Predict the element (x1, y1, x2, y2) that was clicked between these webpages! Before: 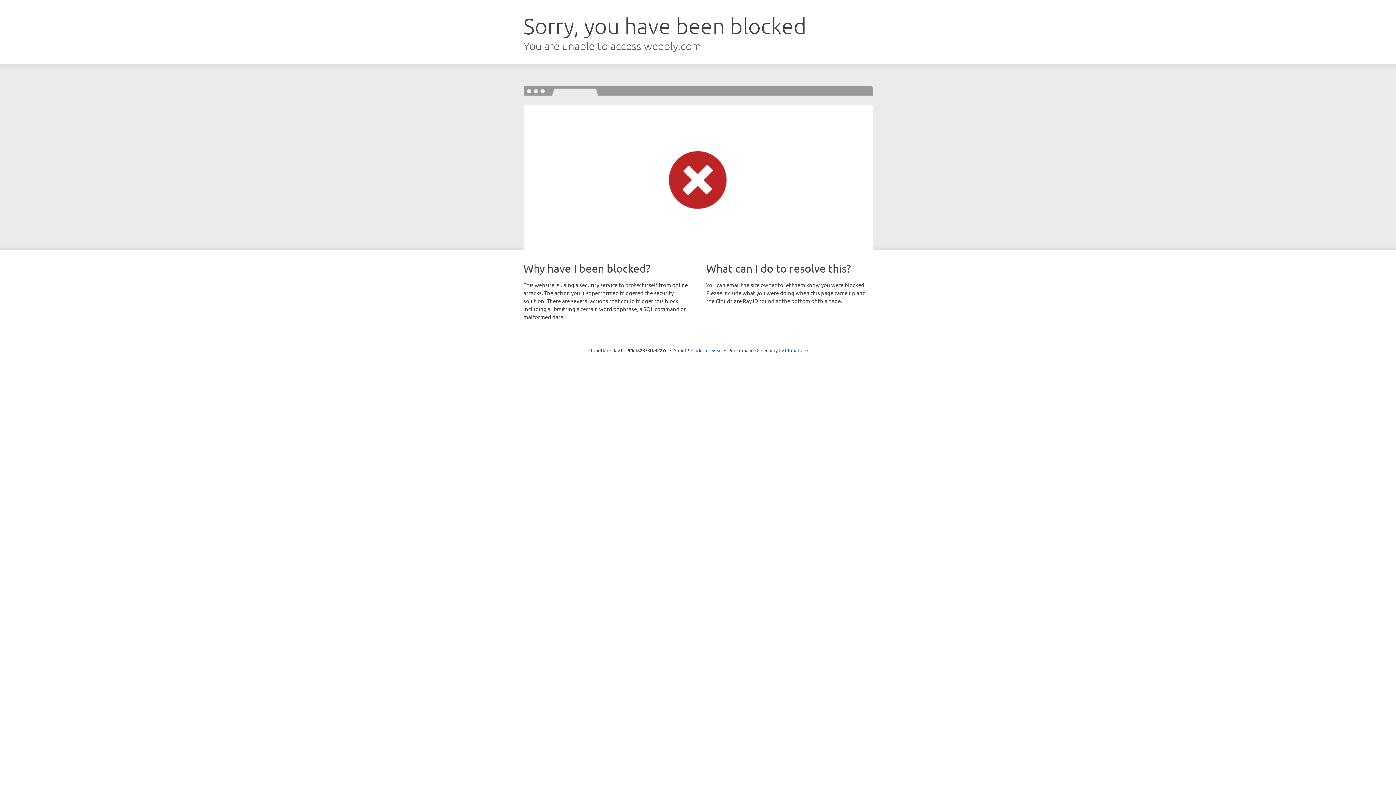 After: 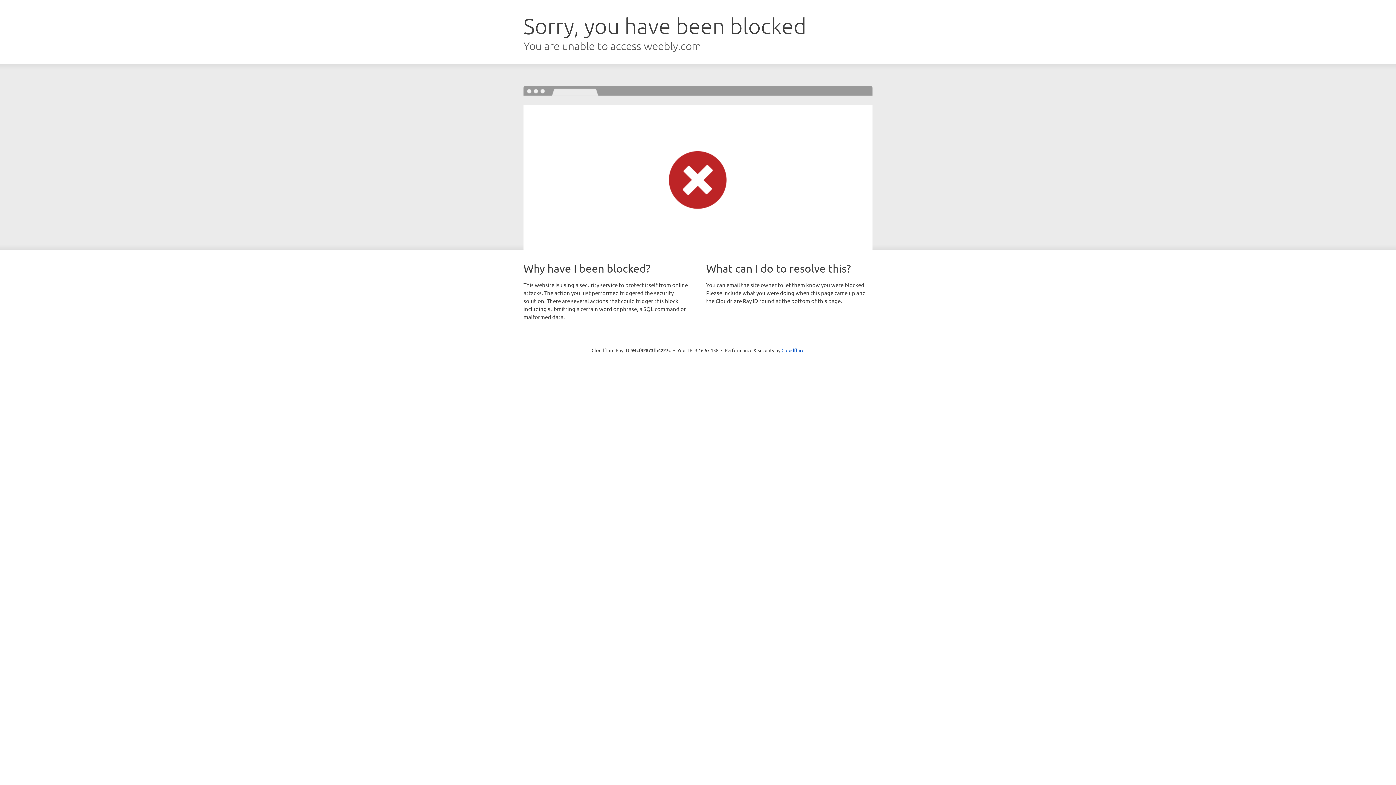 Action: label: Click to reveal bbox: (691, 346, 722, 353)